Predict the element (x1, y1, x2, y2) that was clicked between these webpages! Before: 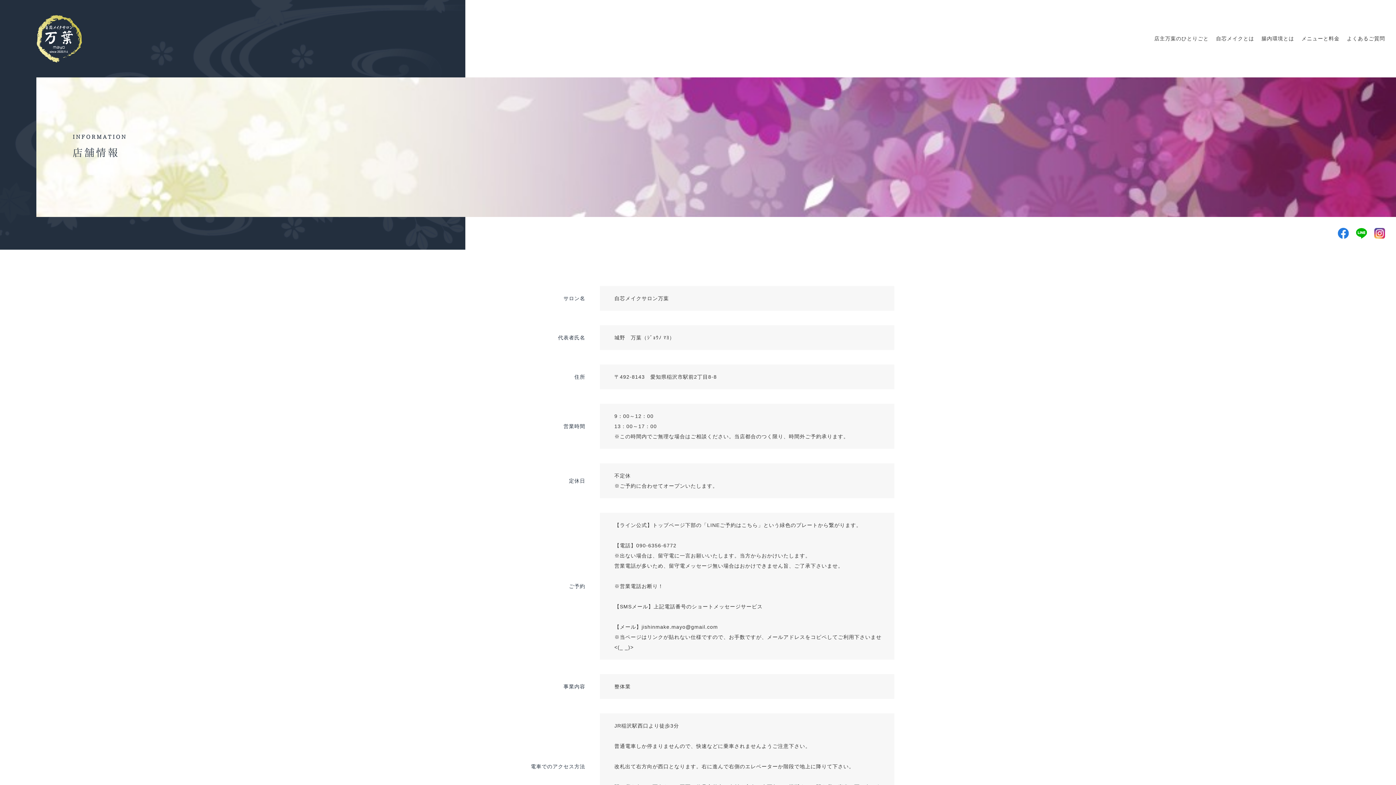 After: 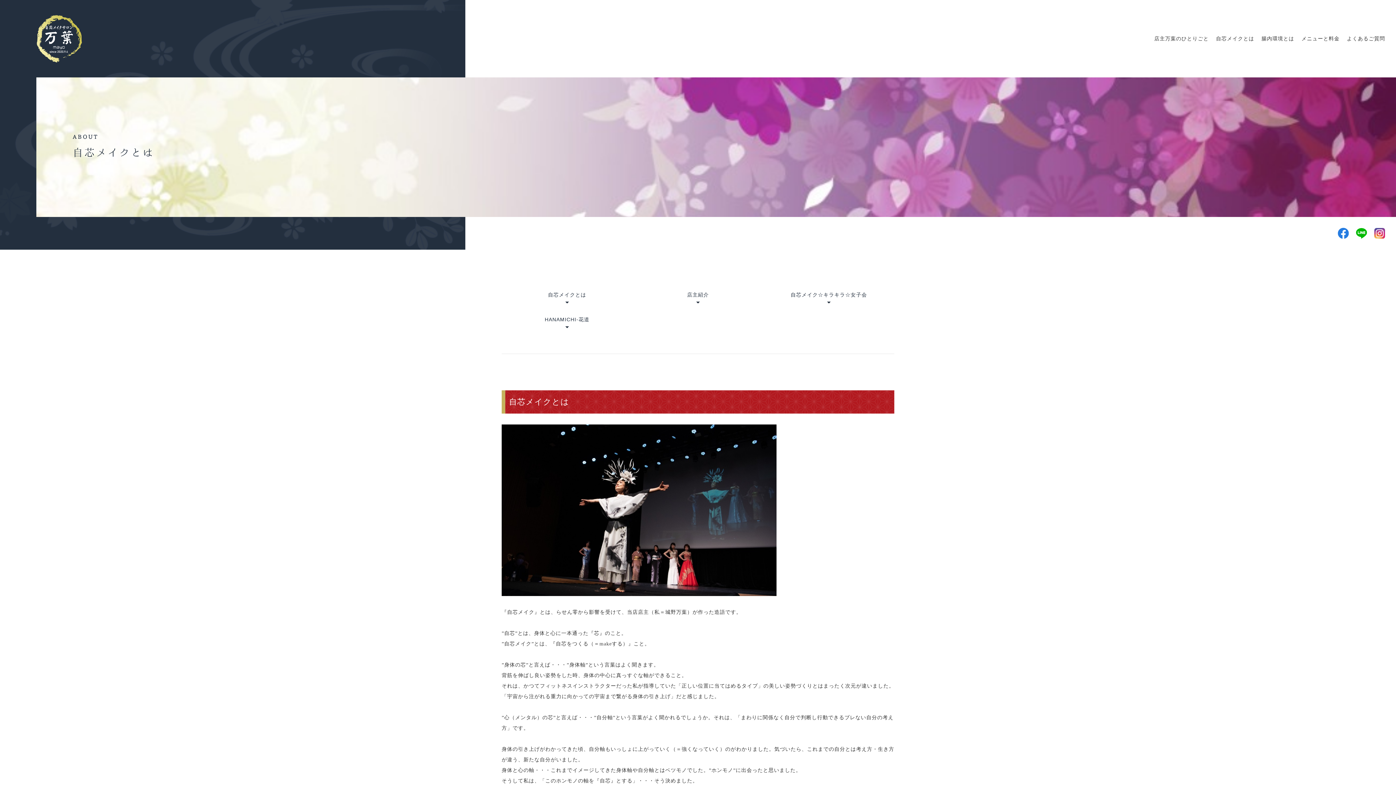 Action: label: 自芯メイクとは bbox: (1212, 29, 1258, 47)